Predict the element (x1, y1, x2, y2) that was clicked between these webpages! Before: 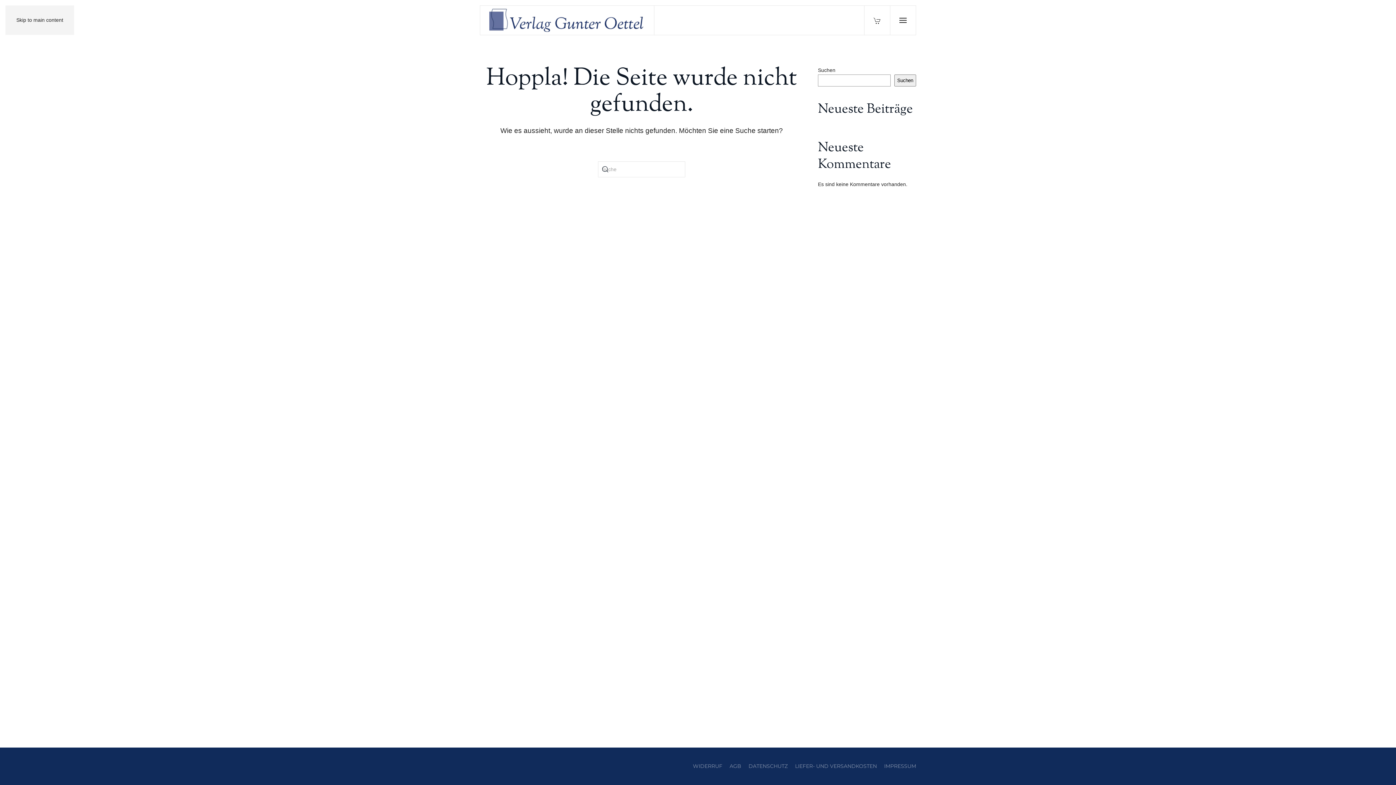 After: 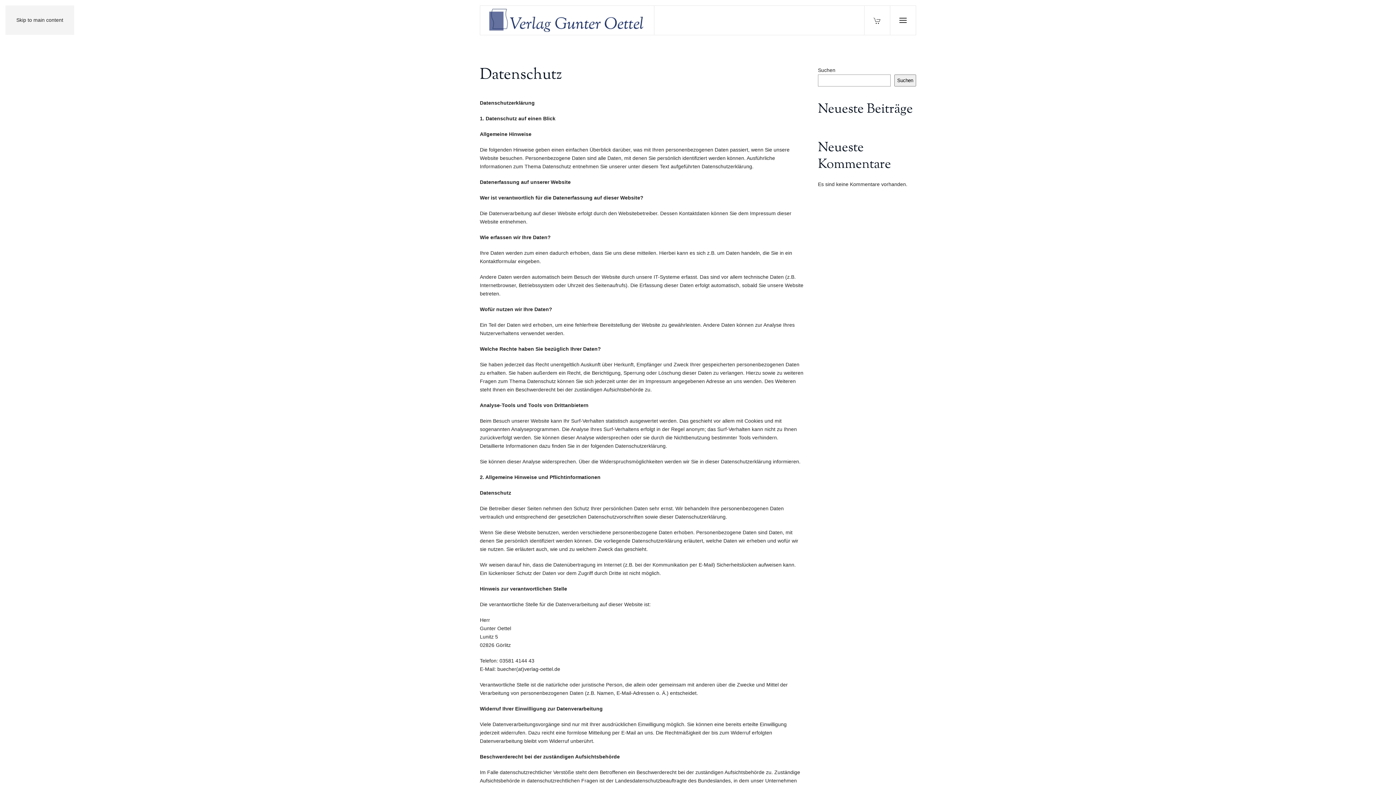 Action: label: DATENSCHUTZ bbox: (748, 762, 788, 770)